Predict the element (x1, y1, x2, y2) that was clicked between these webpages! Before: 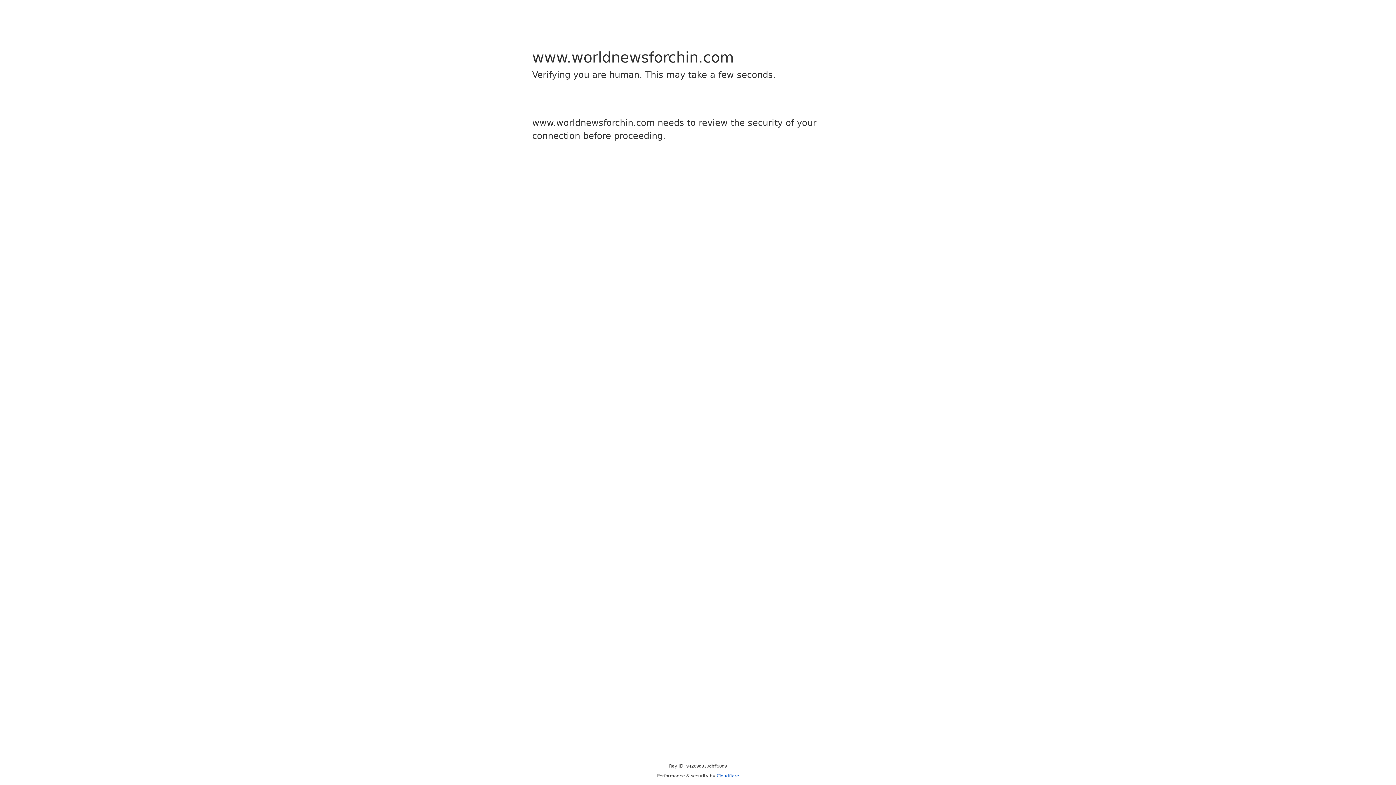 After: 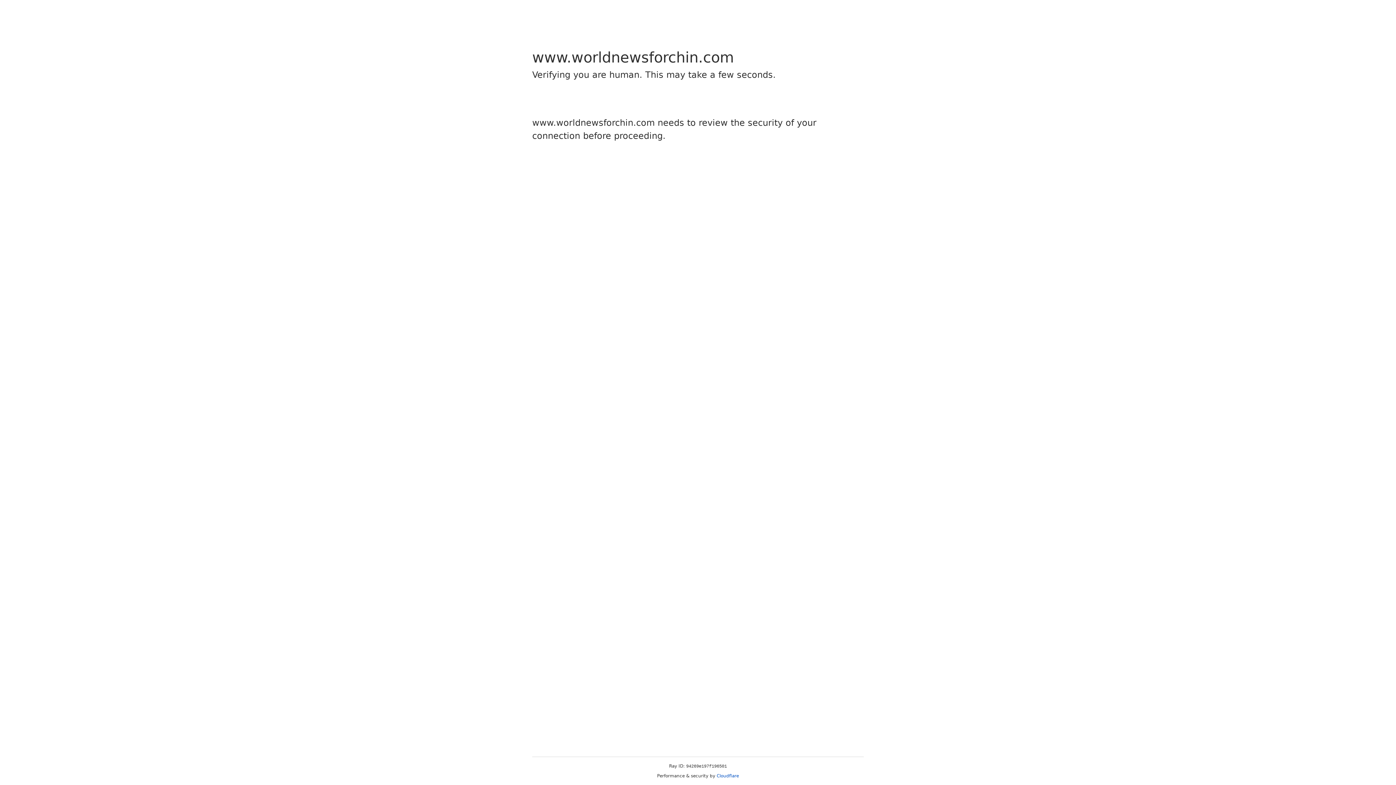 Action: label: Cloudflare bbox: (716, 773, 739, 778)